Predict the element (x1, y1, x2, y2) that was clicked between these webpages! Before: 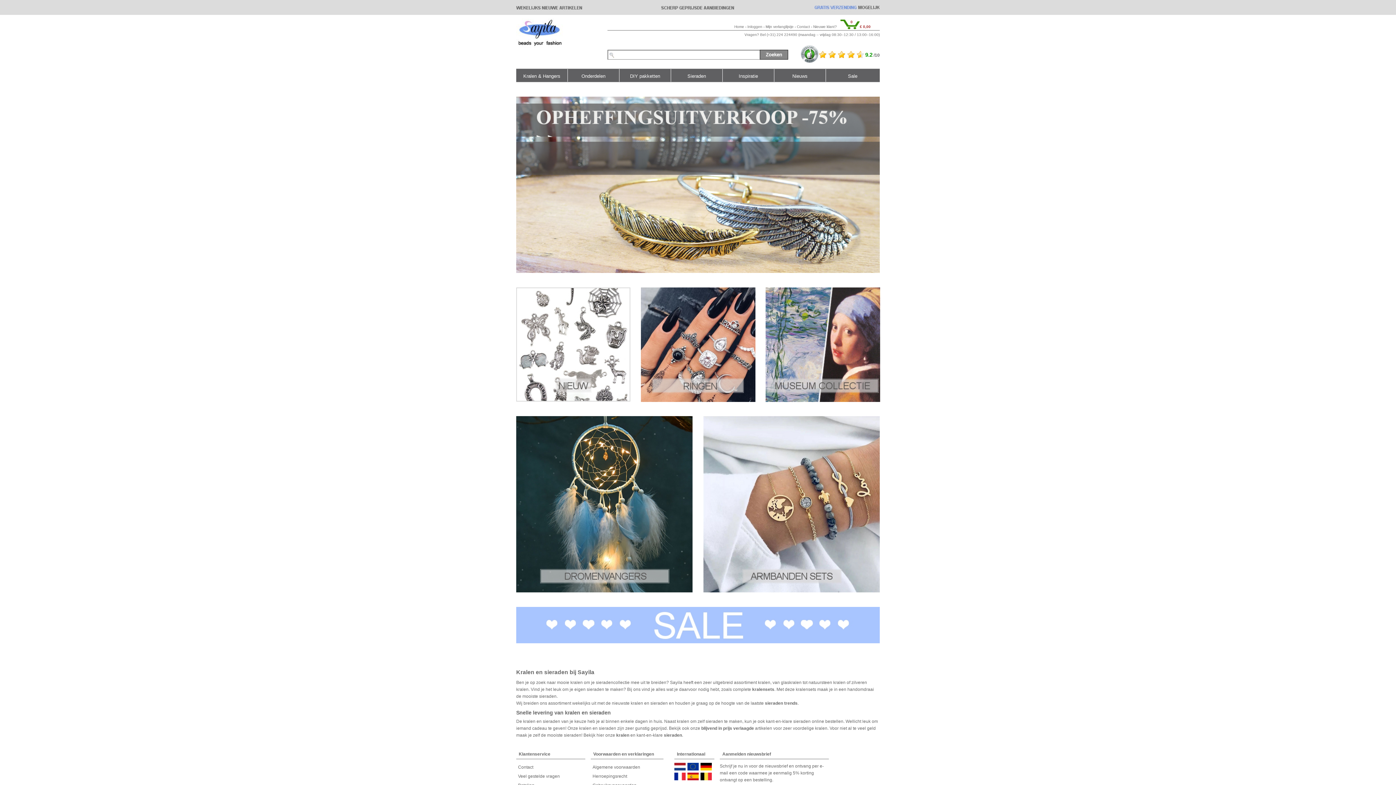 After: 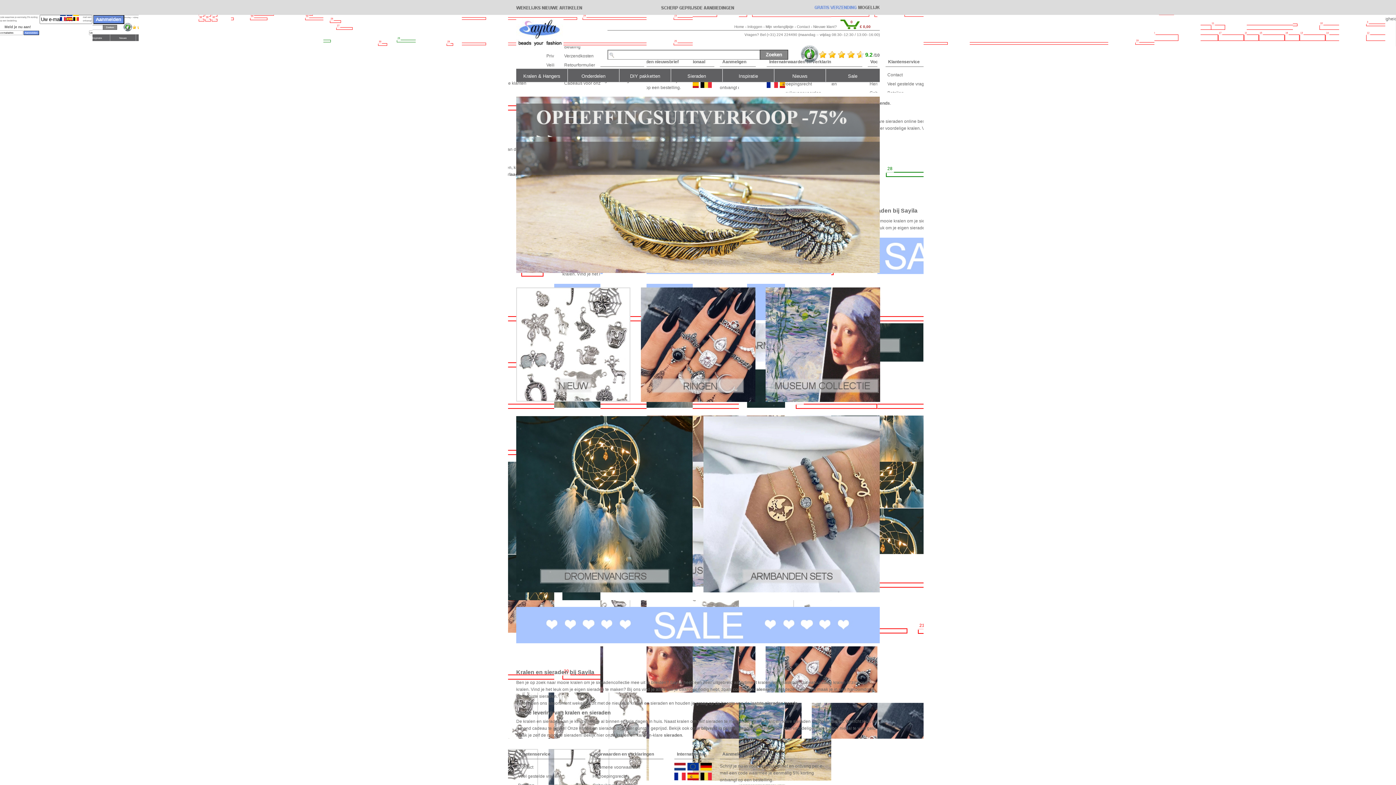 Action: bbox: (674, 766, 685, 772)